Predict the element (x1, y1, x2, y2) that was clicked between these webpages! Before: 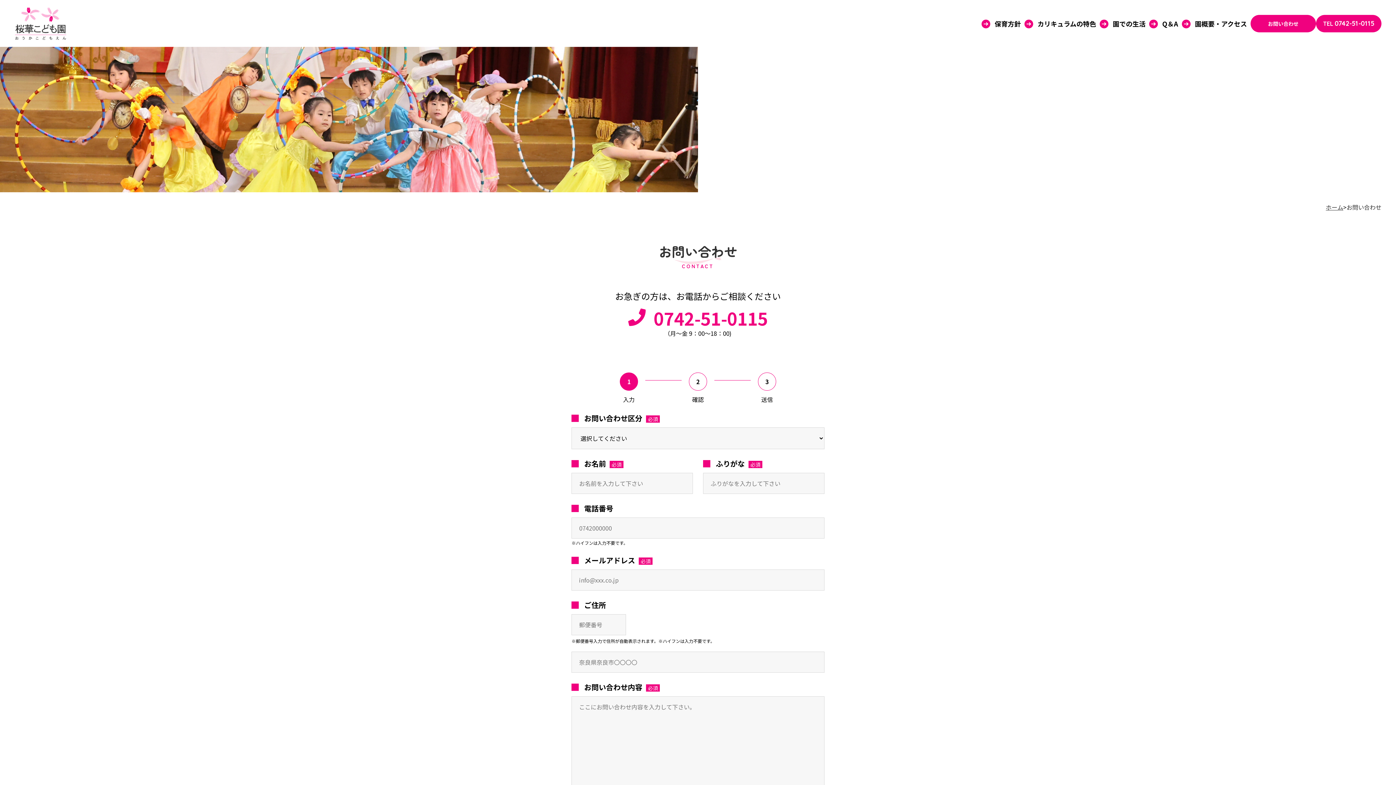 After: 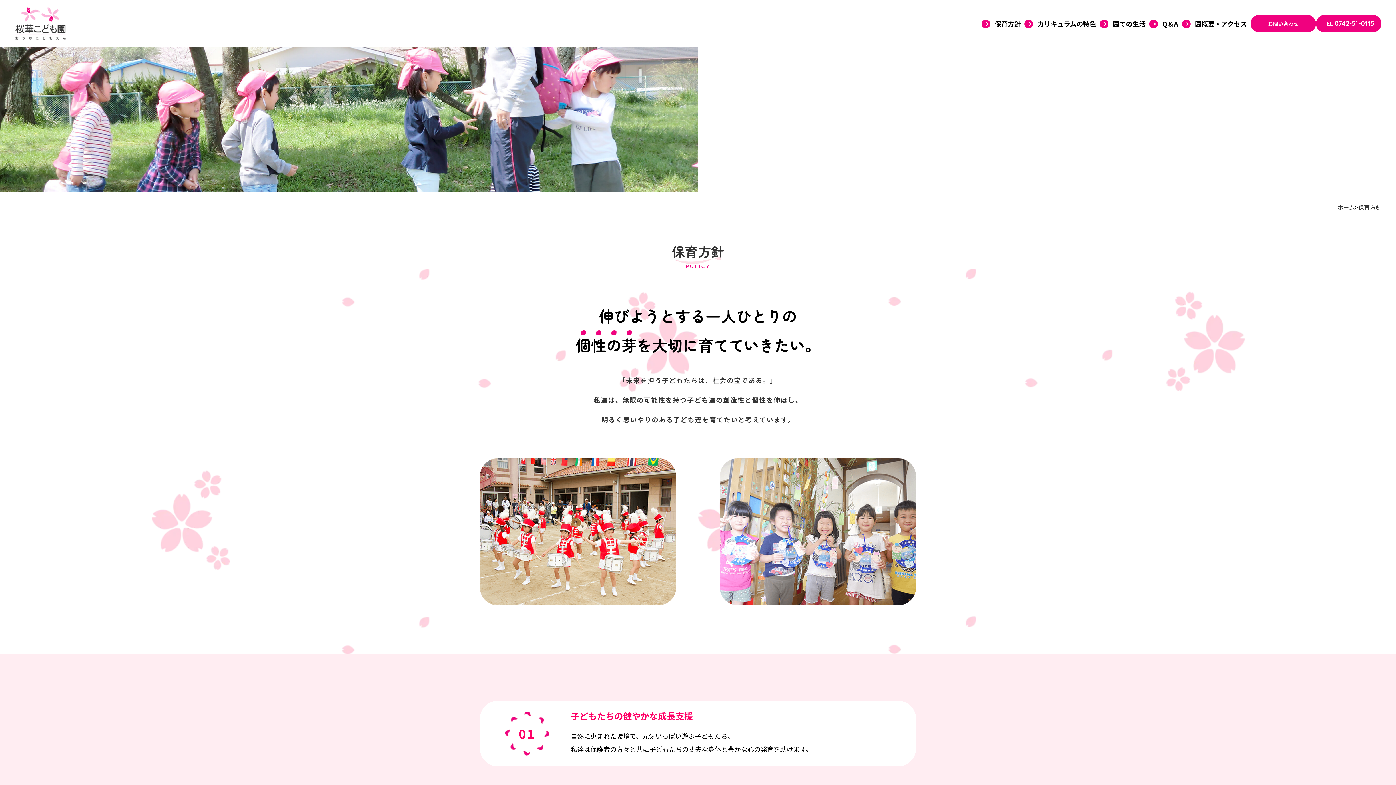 Action: bbox: (981, 14, 1024, 32) label: 保育方針